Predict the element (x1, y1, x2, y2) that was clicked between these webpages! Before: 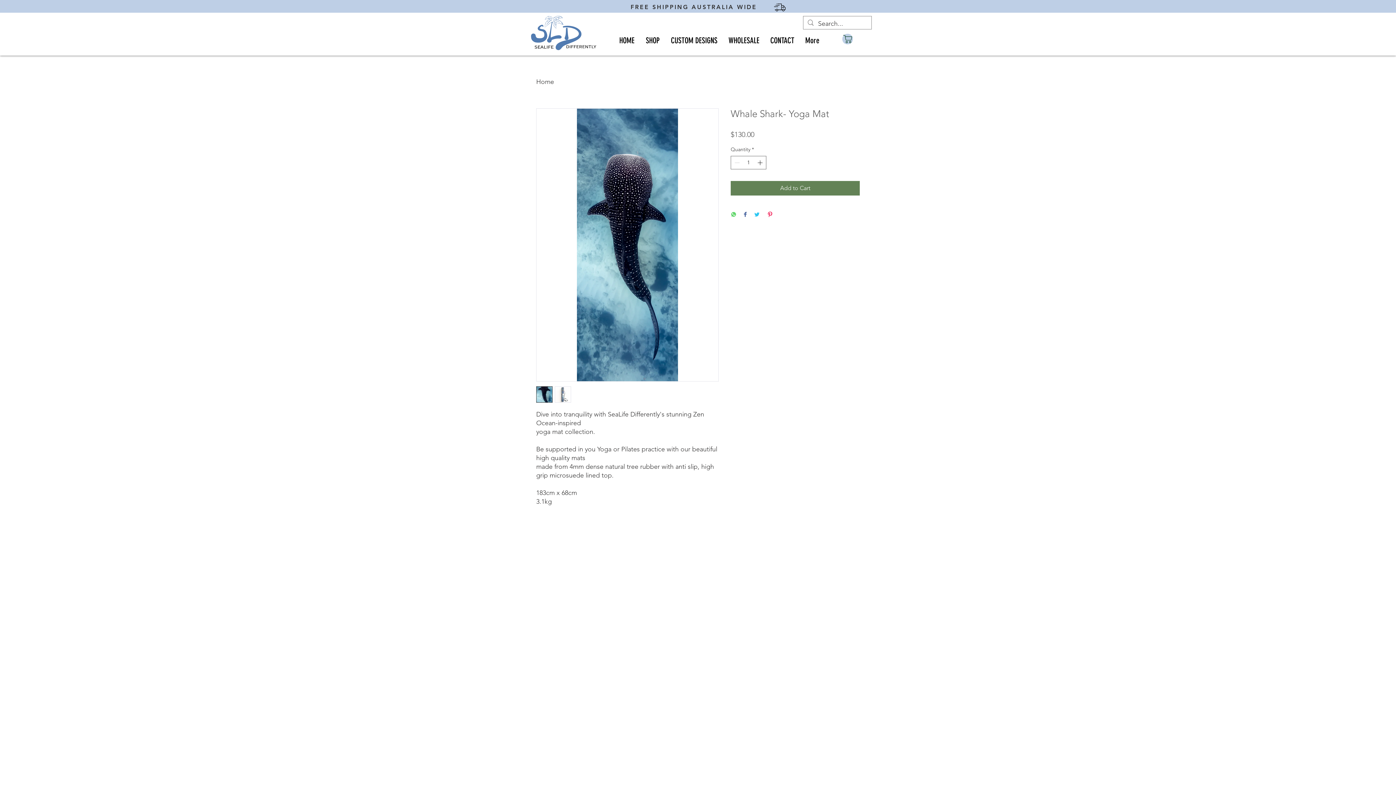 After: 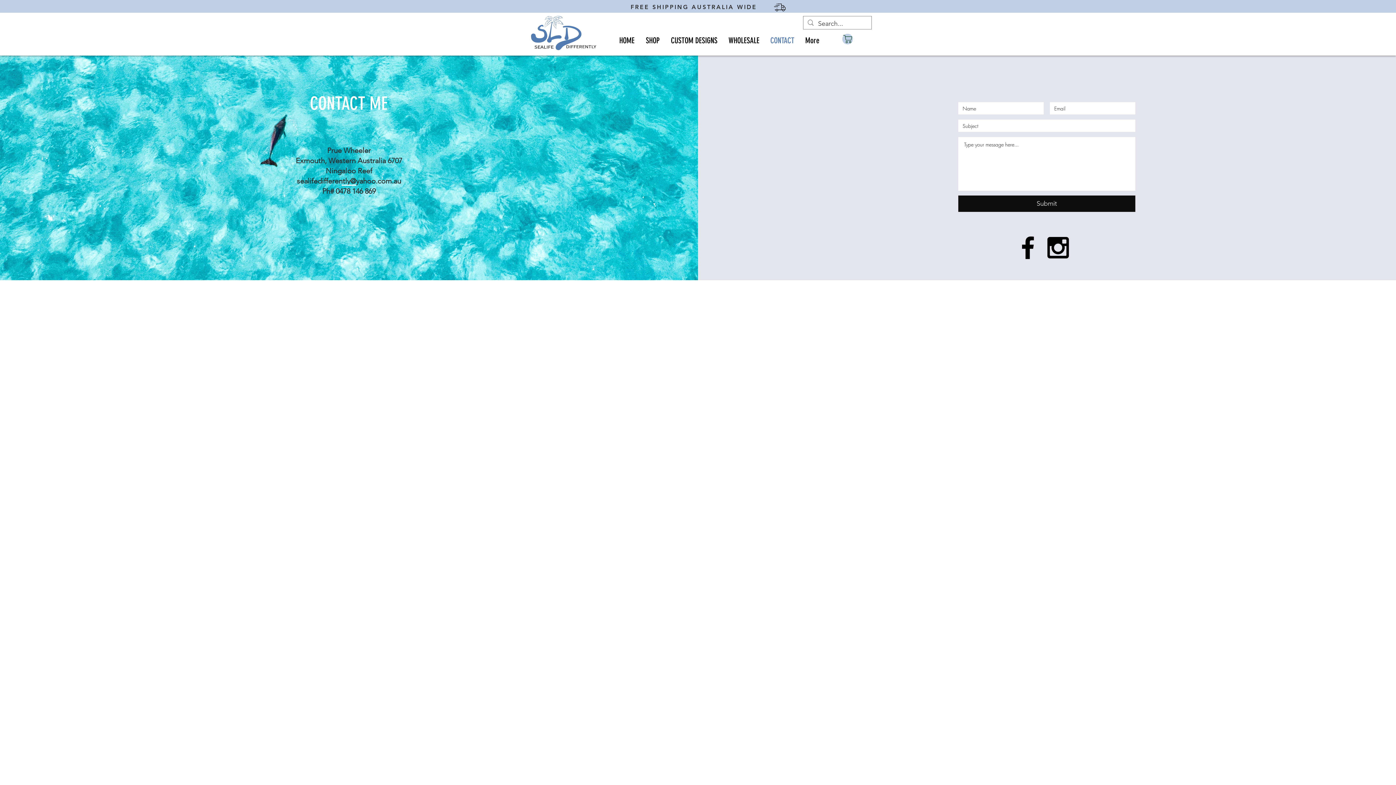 Action: bbox: (765, 33, 800, 47) label: CONTACT